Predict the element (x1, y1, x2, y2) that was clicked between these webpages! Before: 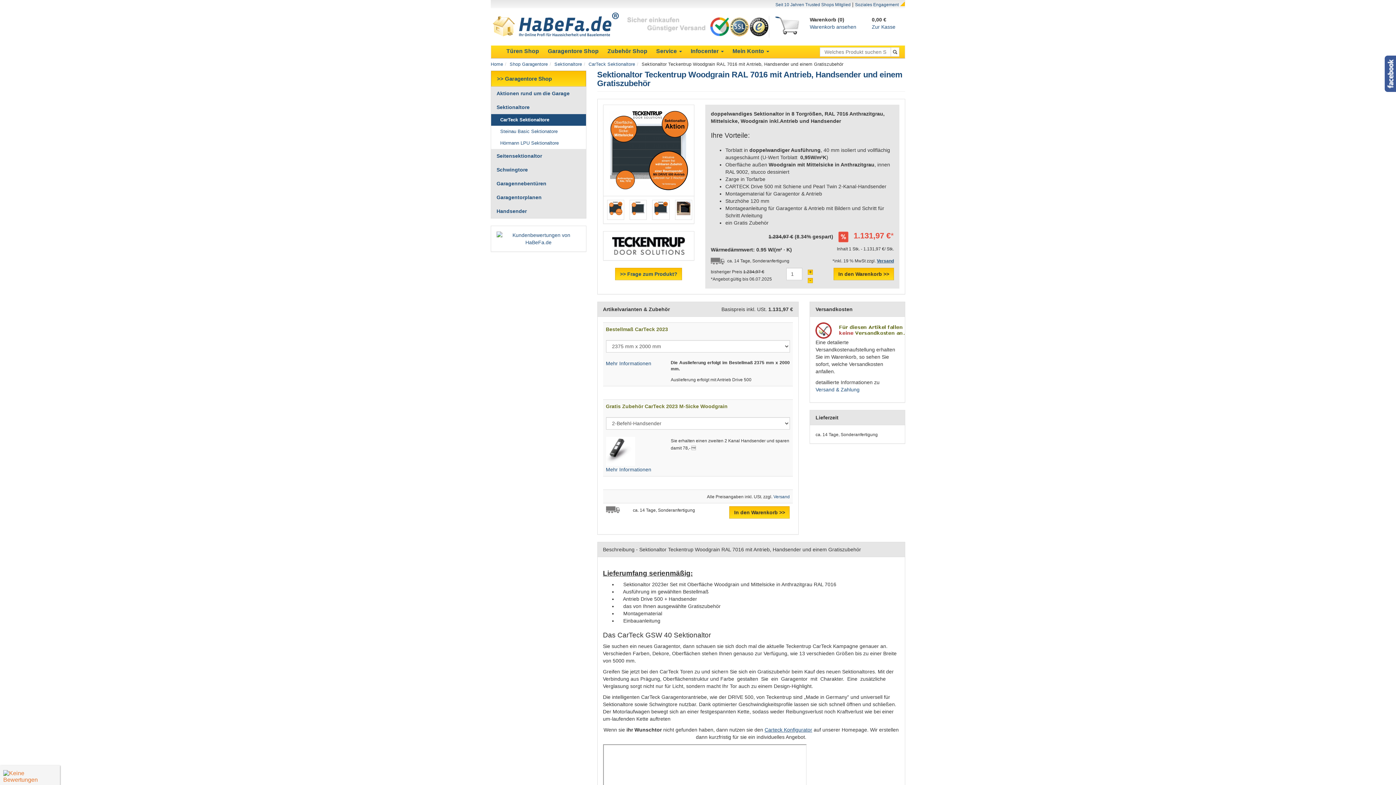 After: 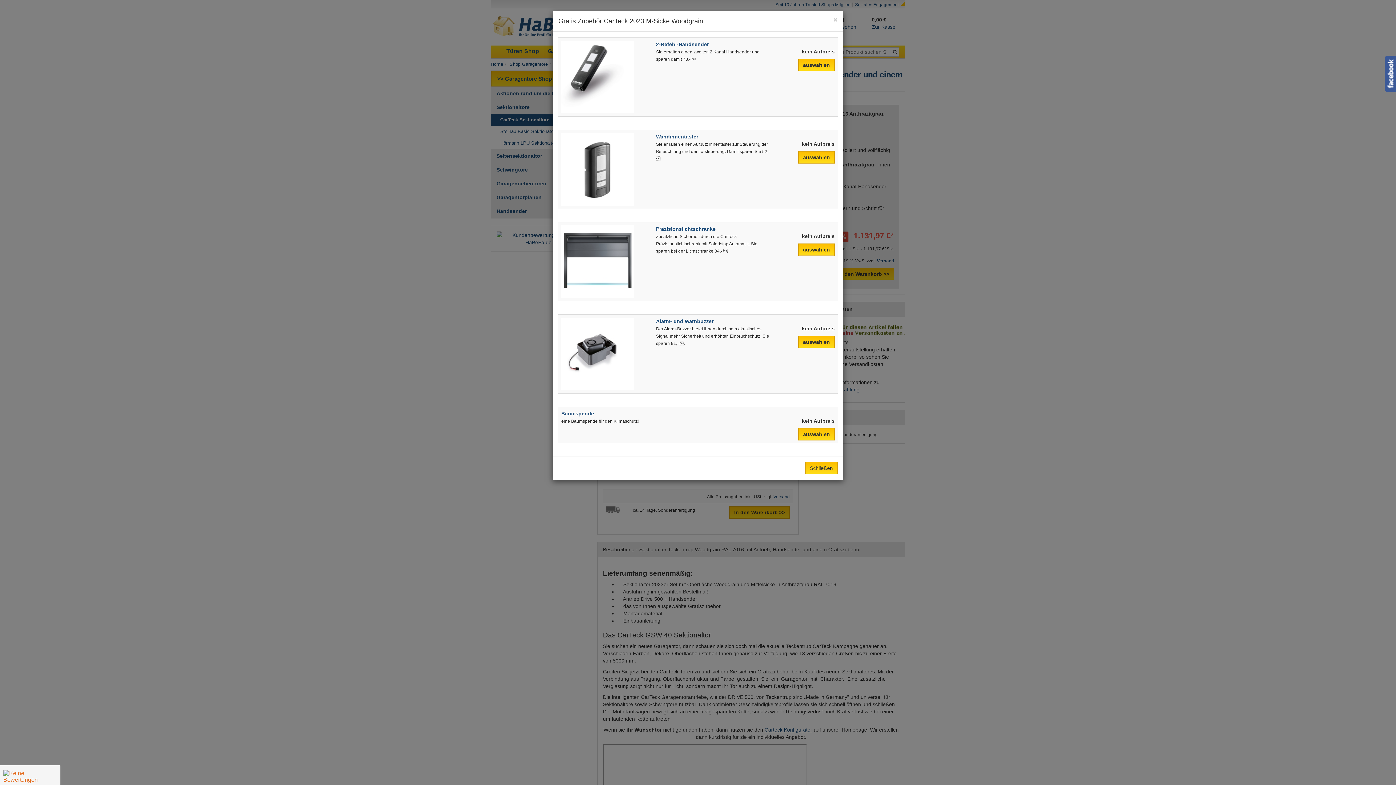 Action: bbox: (606, 466, 651, 472) label: Mehr Informationen